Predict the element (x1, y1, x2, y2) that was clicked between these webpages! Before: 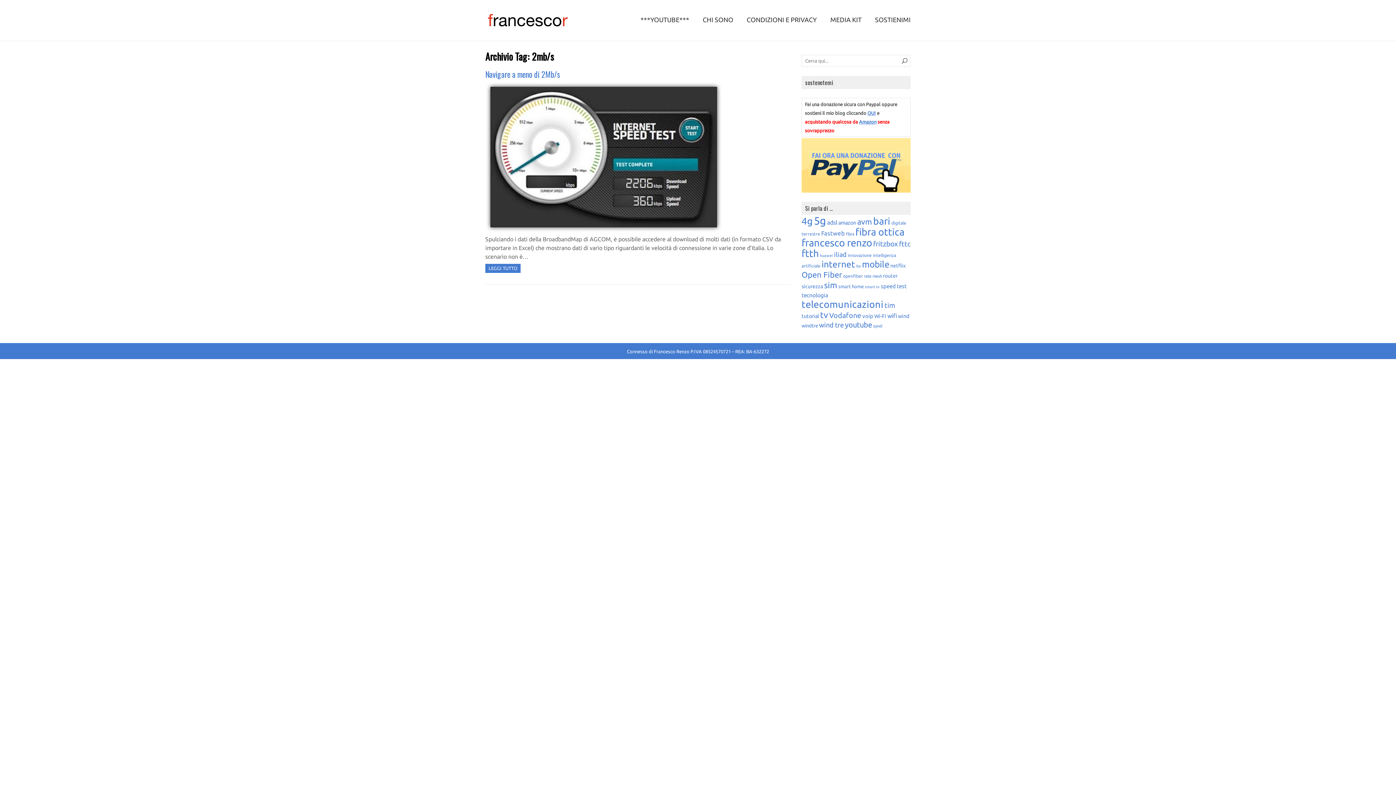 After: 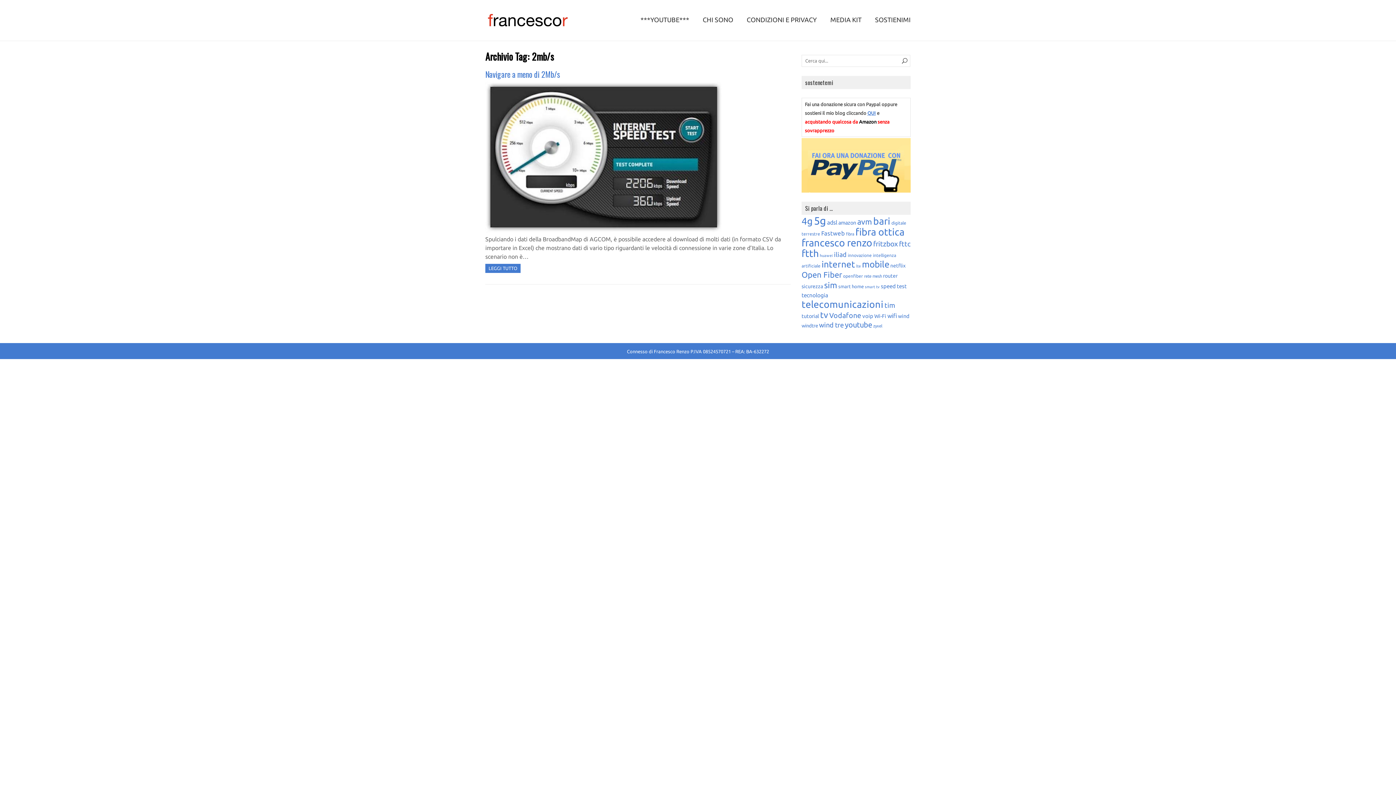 Action: bbox: (859, 119, 876, 124) label: Amazon